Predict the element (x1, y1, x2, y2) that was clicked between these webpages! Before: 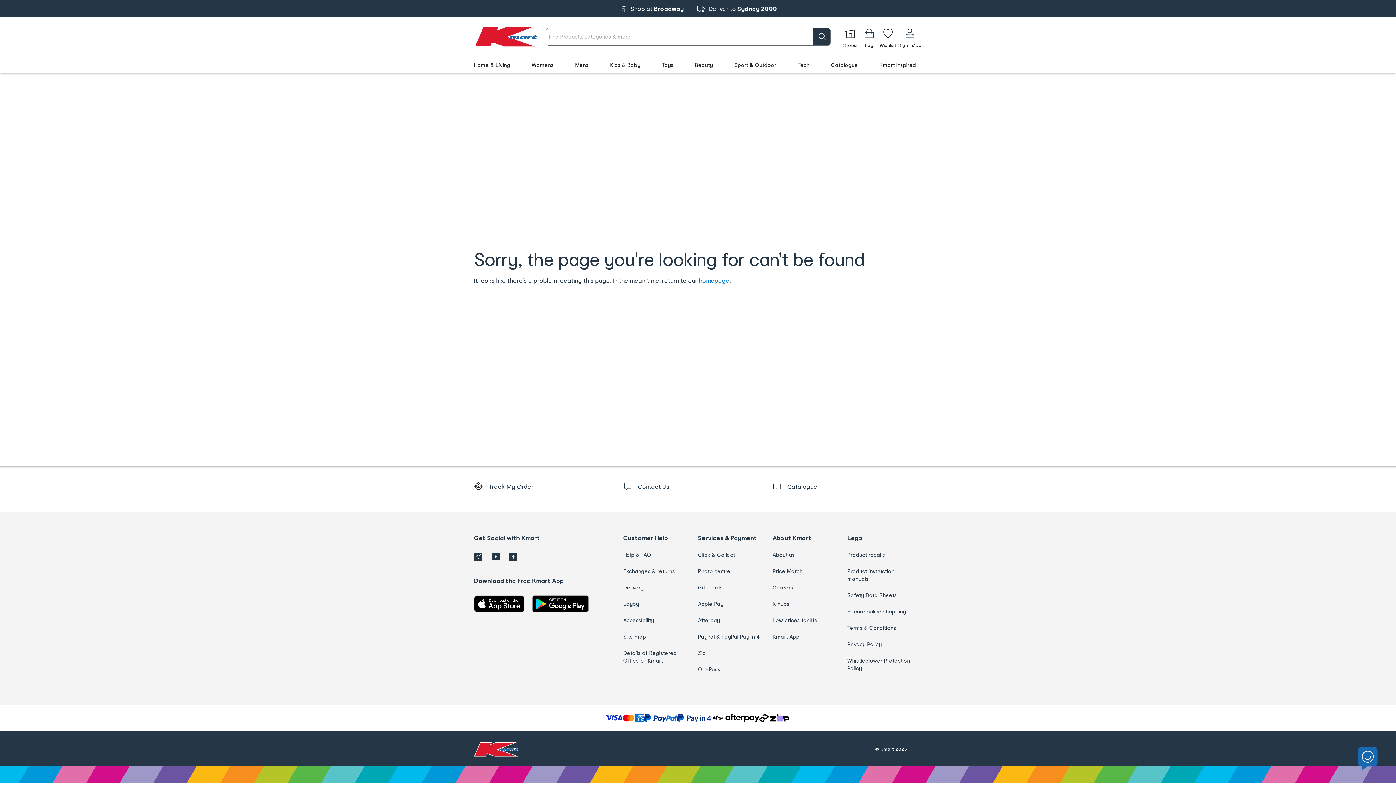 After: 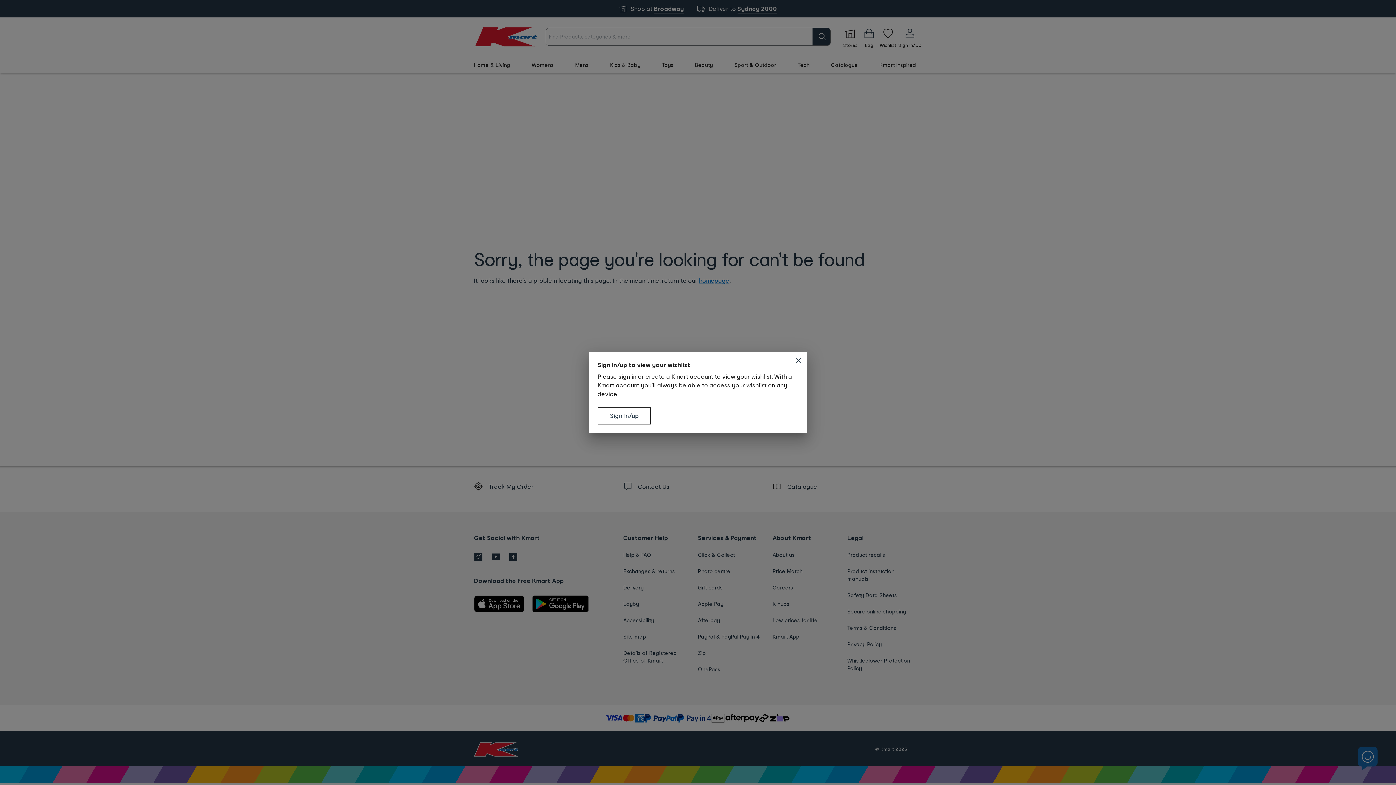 Action: label: Wishlist bbox: (878, 23, 897, 49)